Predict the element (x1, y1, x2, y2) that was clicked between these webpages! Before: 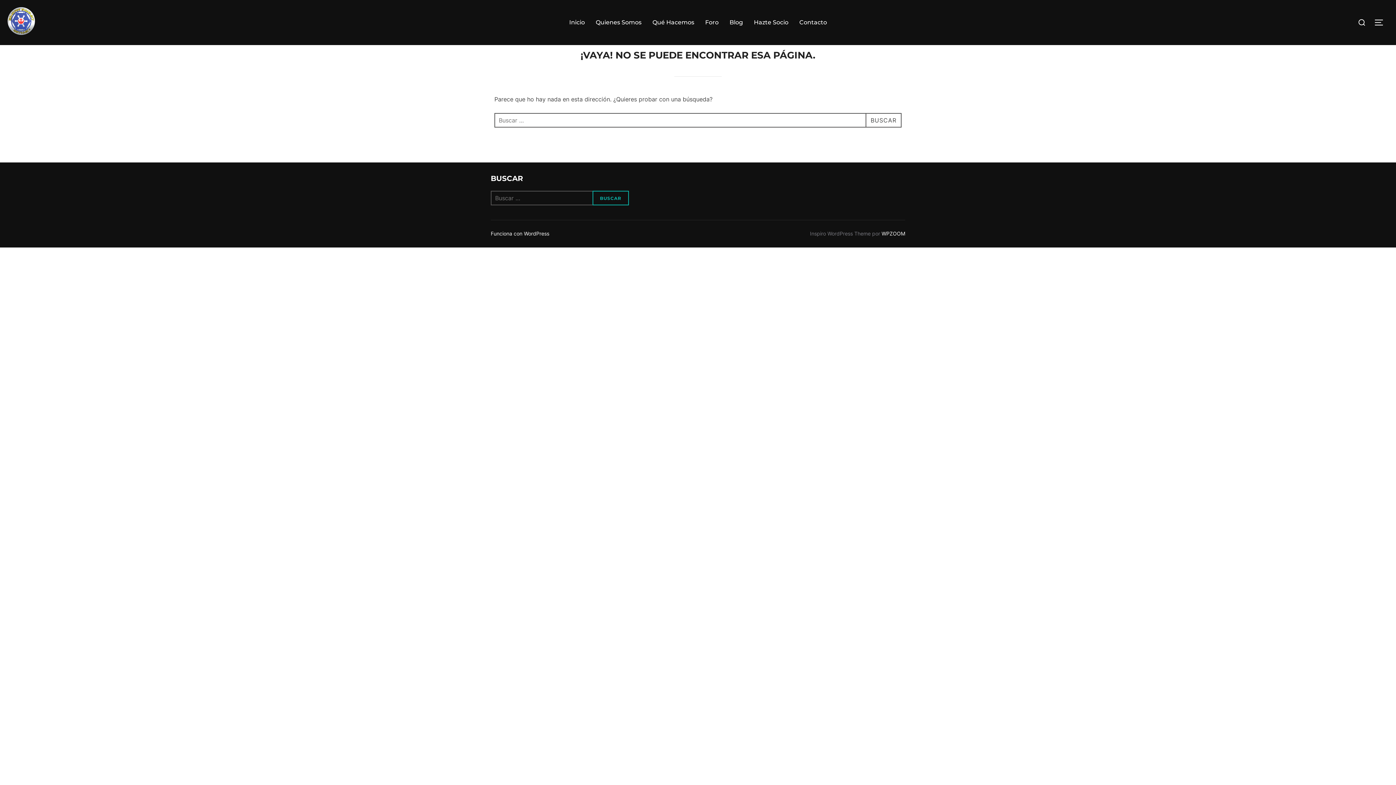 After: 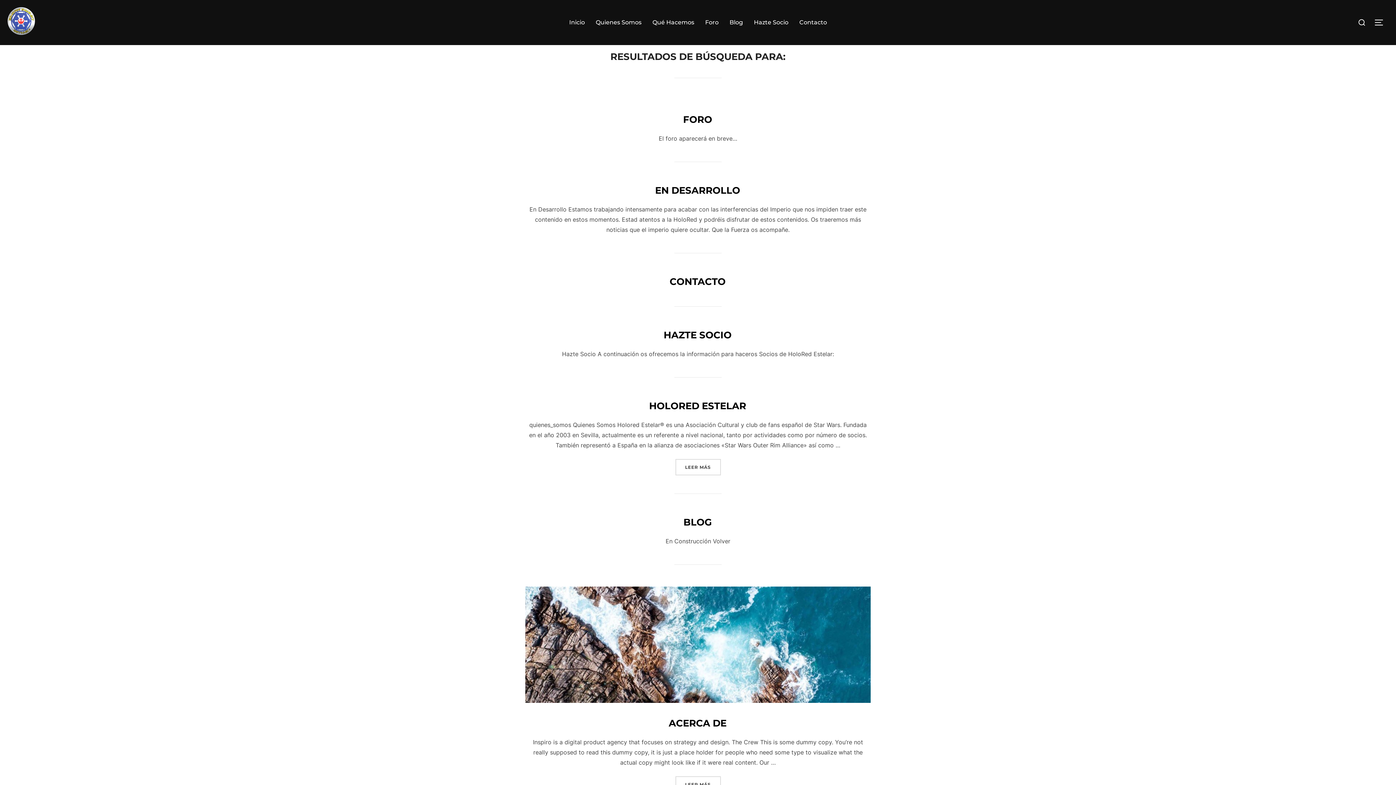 Action: bbox: (592, 190, 629, 205) label: BUSCAR